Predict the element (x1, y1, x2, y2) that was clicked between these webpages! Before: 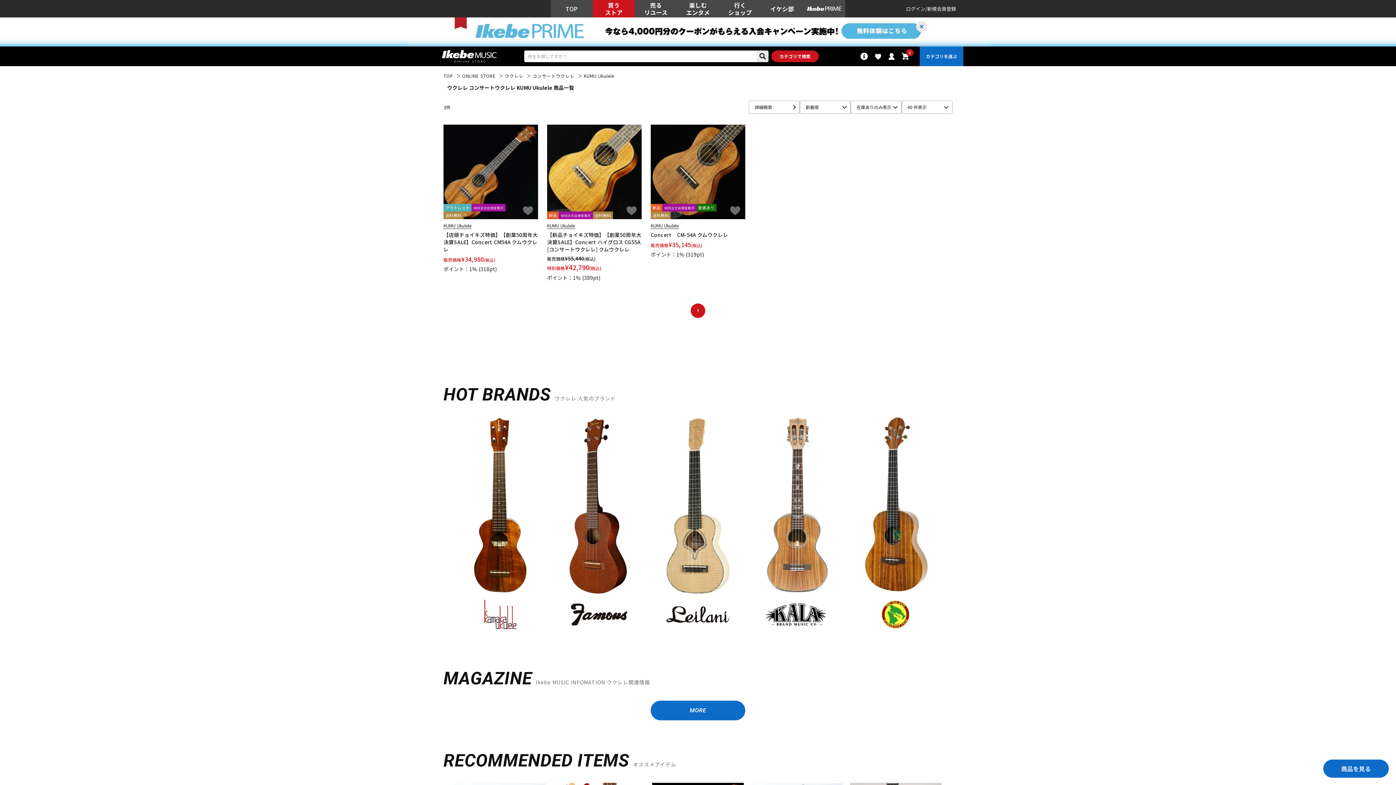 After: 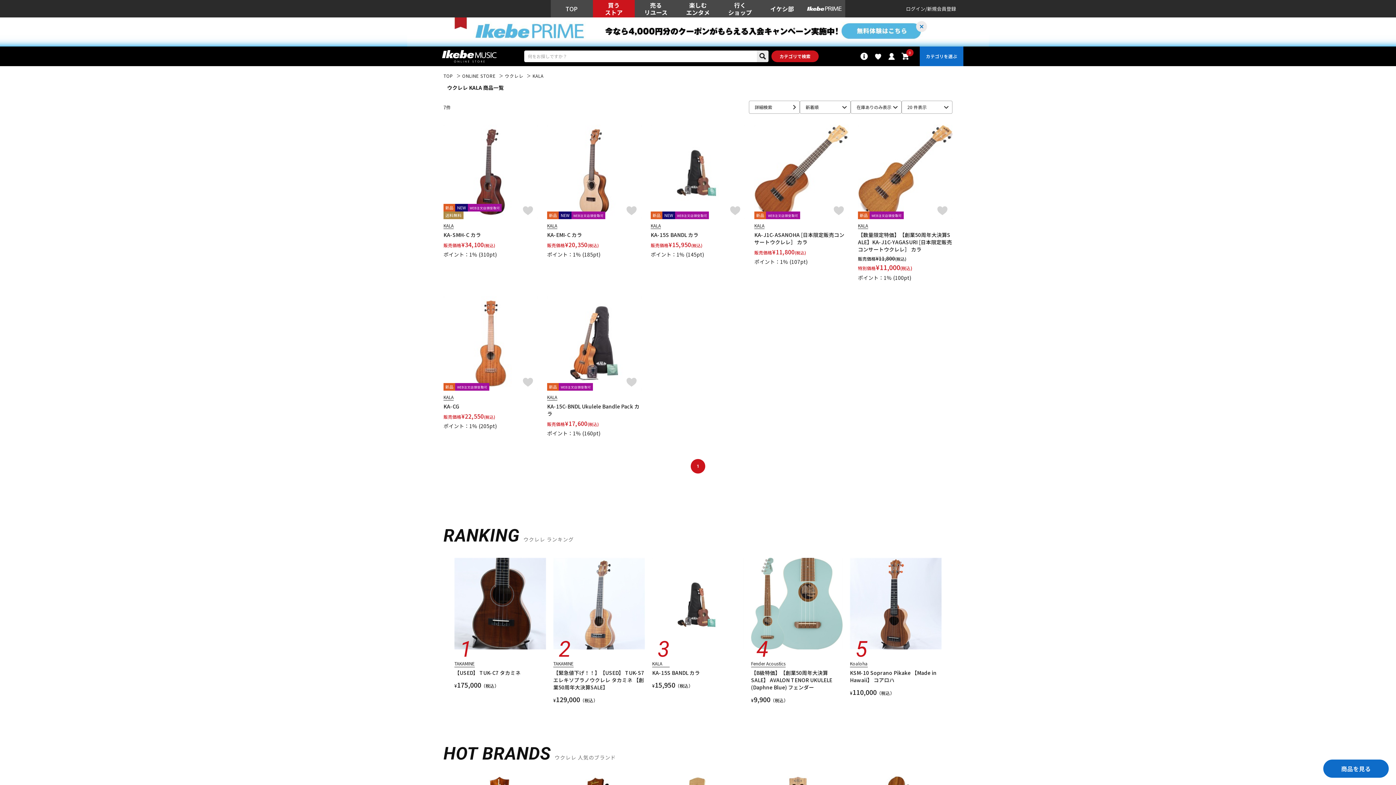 Action: bbox: (751, 417, 842, 629)